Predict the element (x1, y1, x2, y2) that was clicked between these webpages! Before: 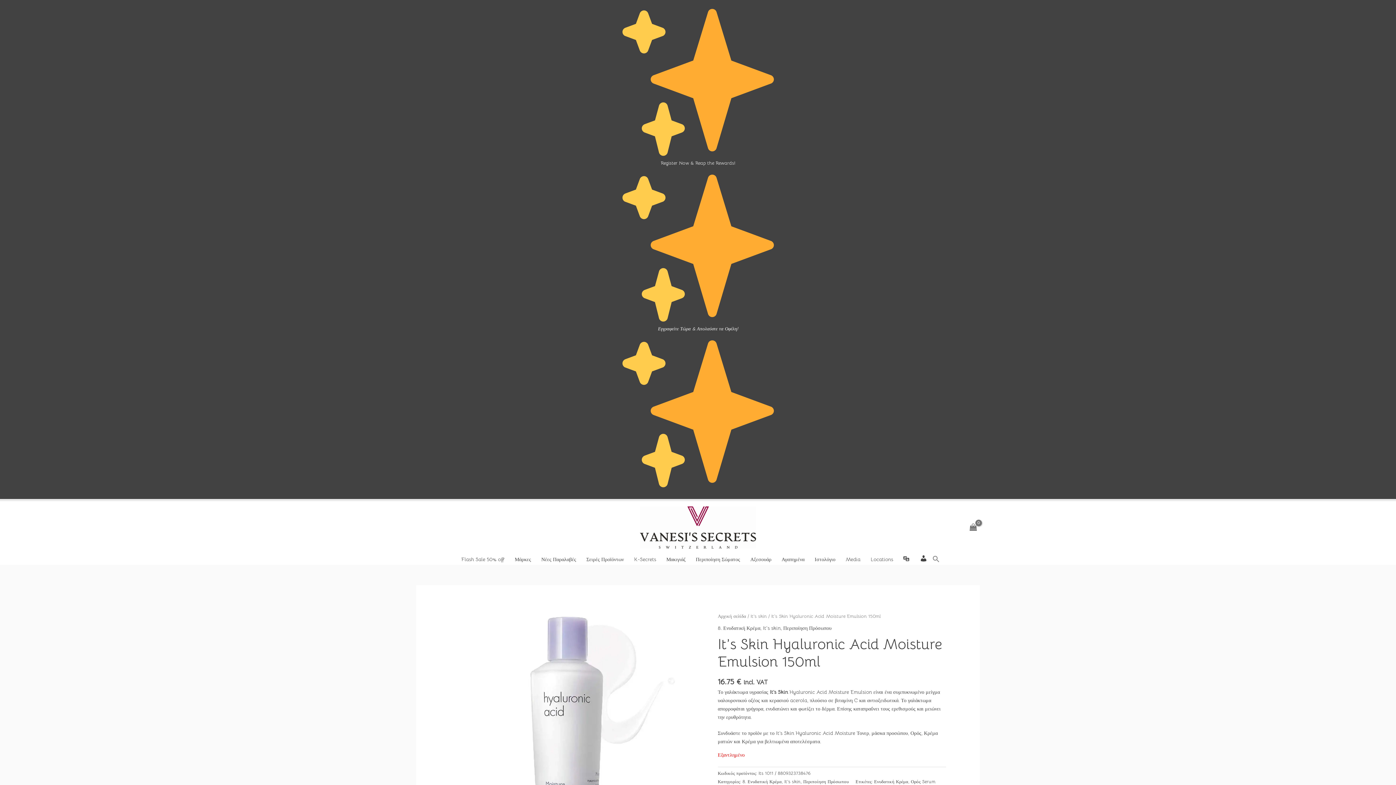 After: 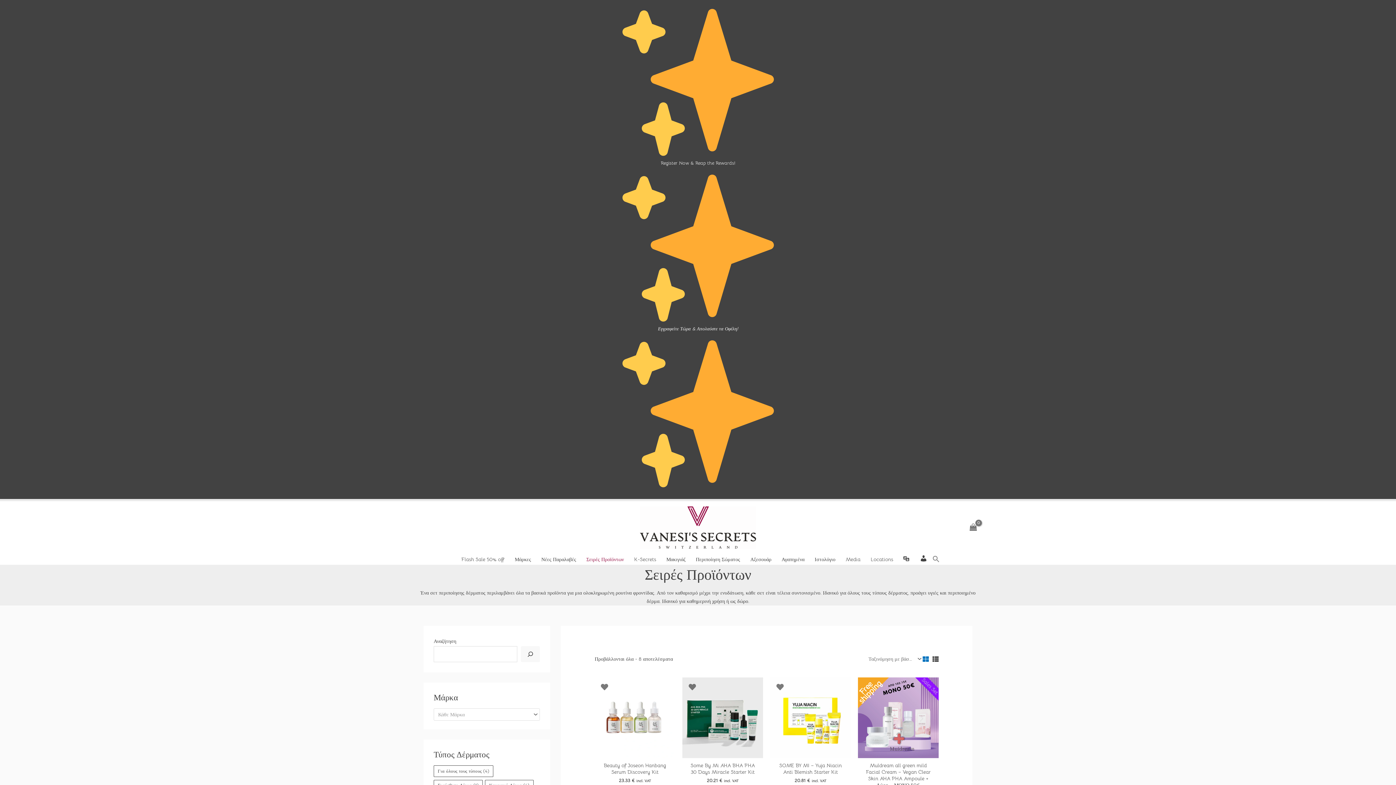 Action: label: Σειρές Προϊόντων bbox: (581, 554, 629, 565)